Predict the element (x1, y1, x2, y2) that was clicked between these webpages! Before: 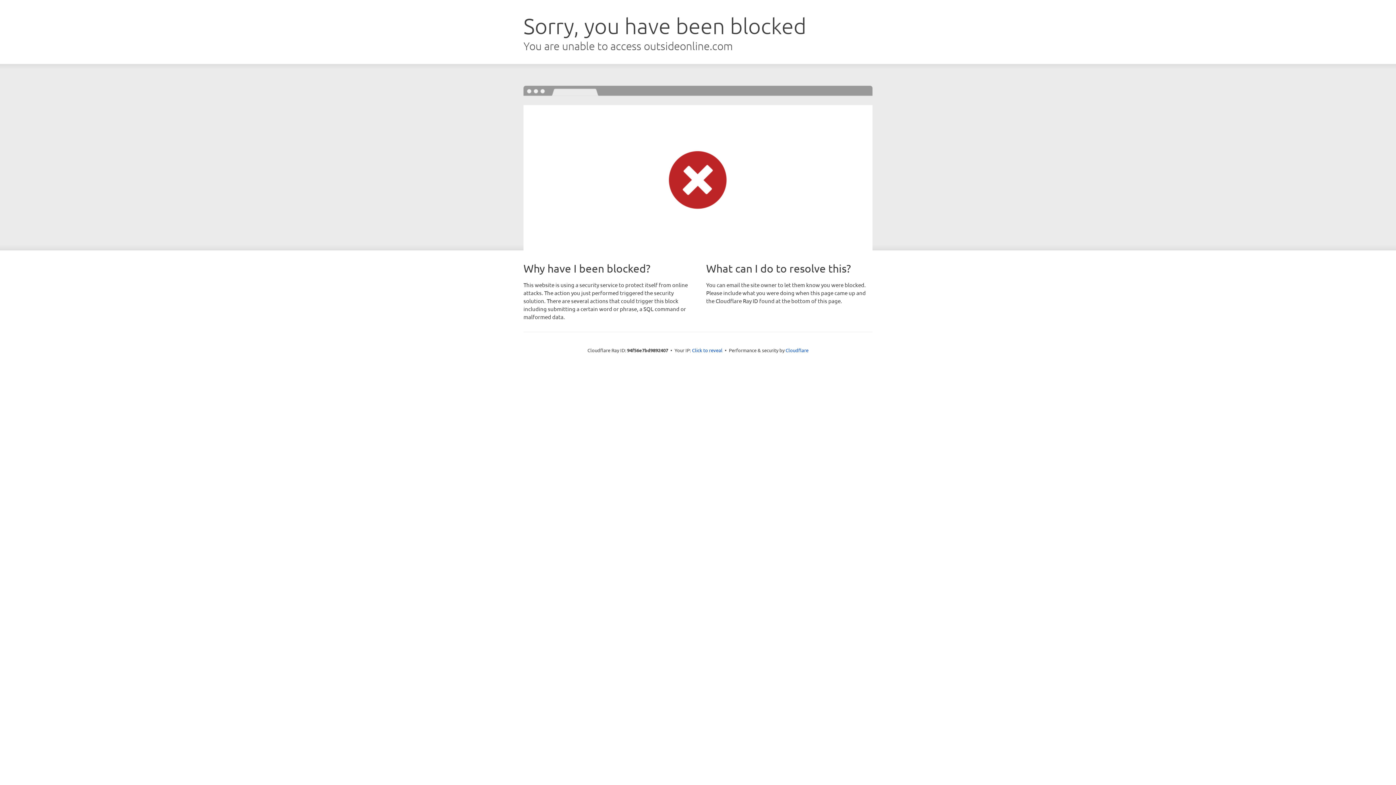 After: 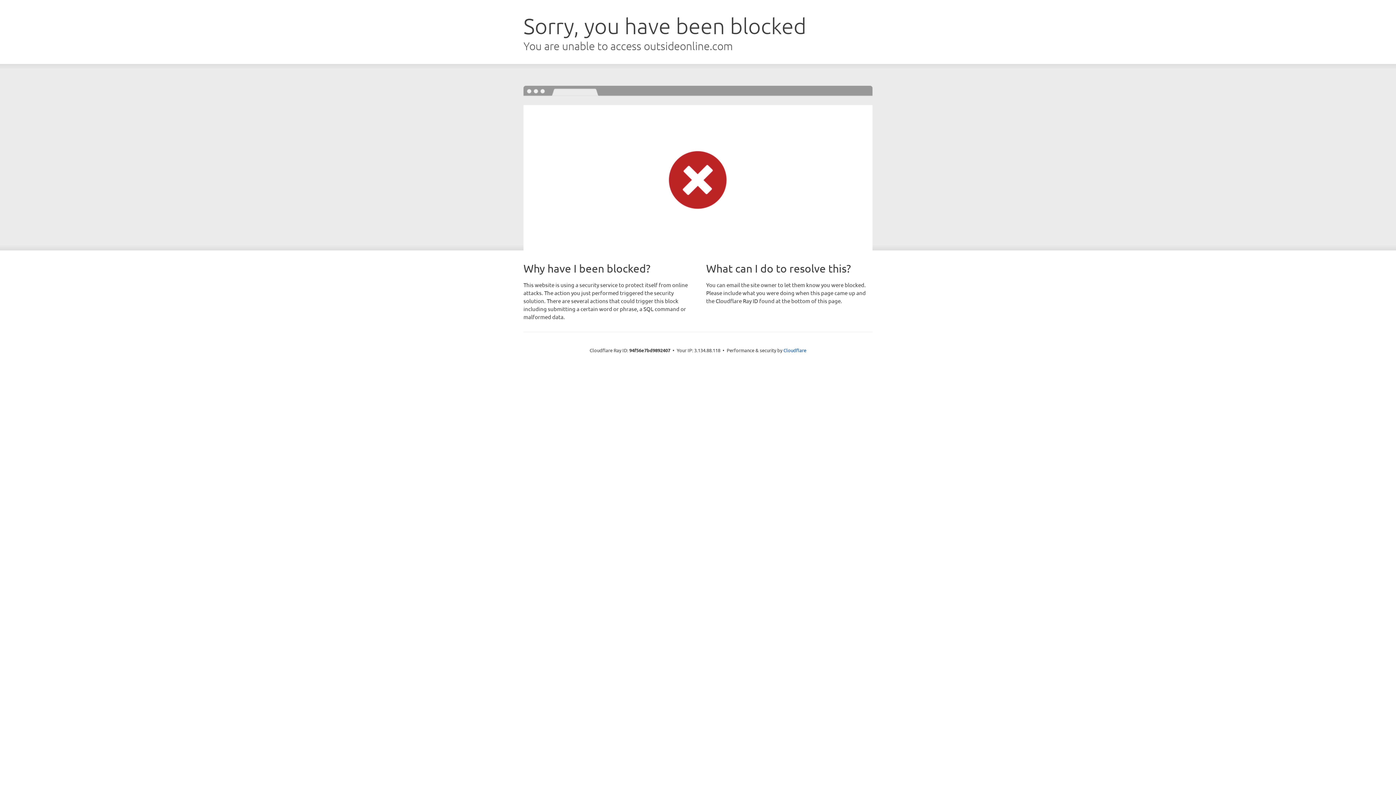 Action: bbox: (692, 346, 722, 353) label: Click to reveal